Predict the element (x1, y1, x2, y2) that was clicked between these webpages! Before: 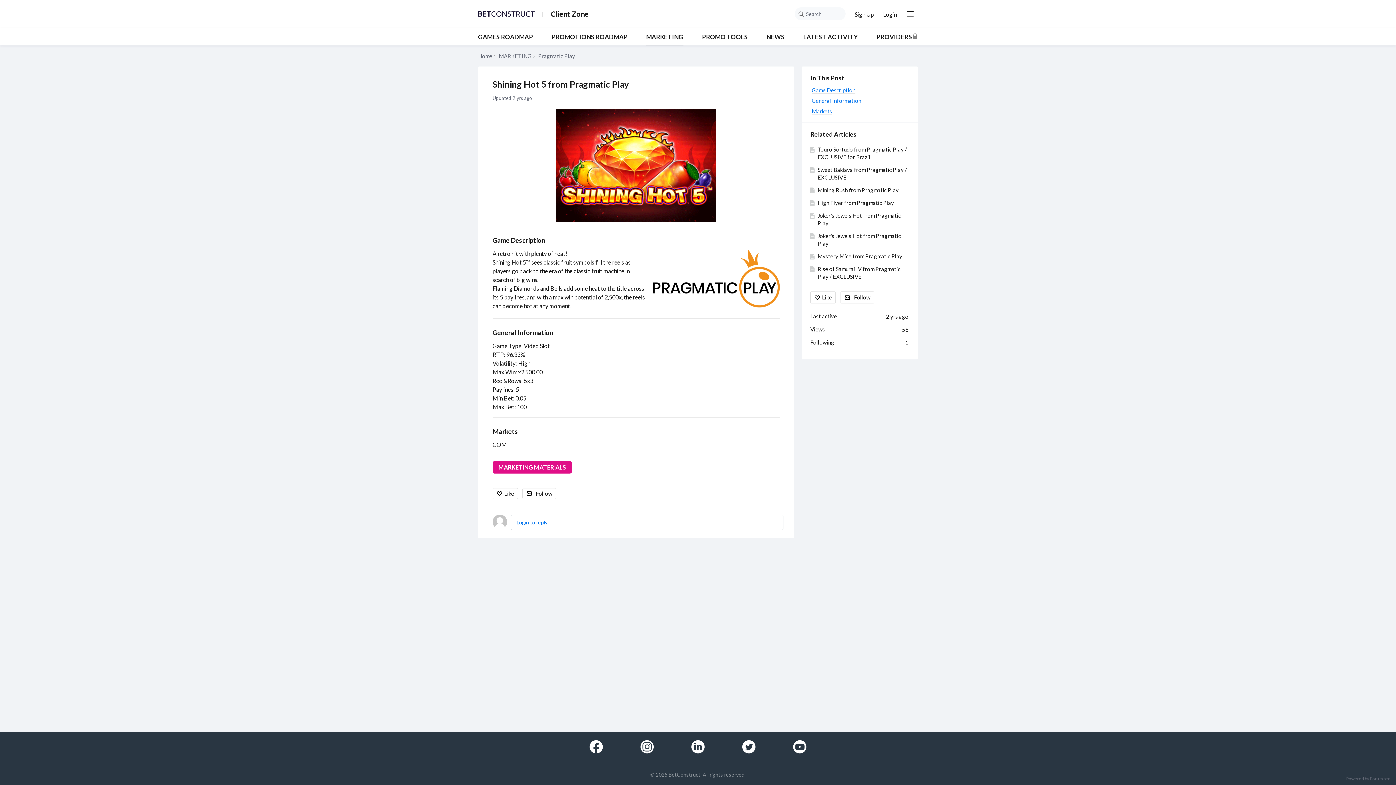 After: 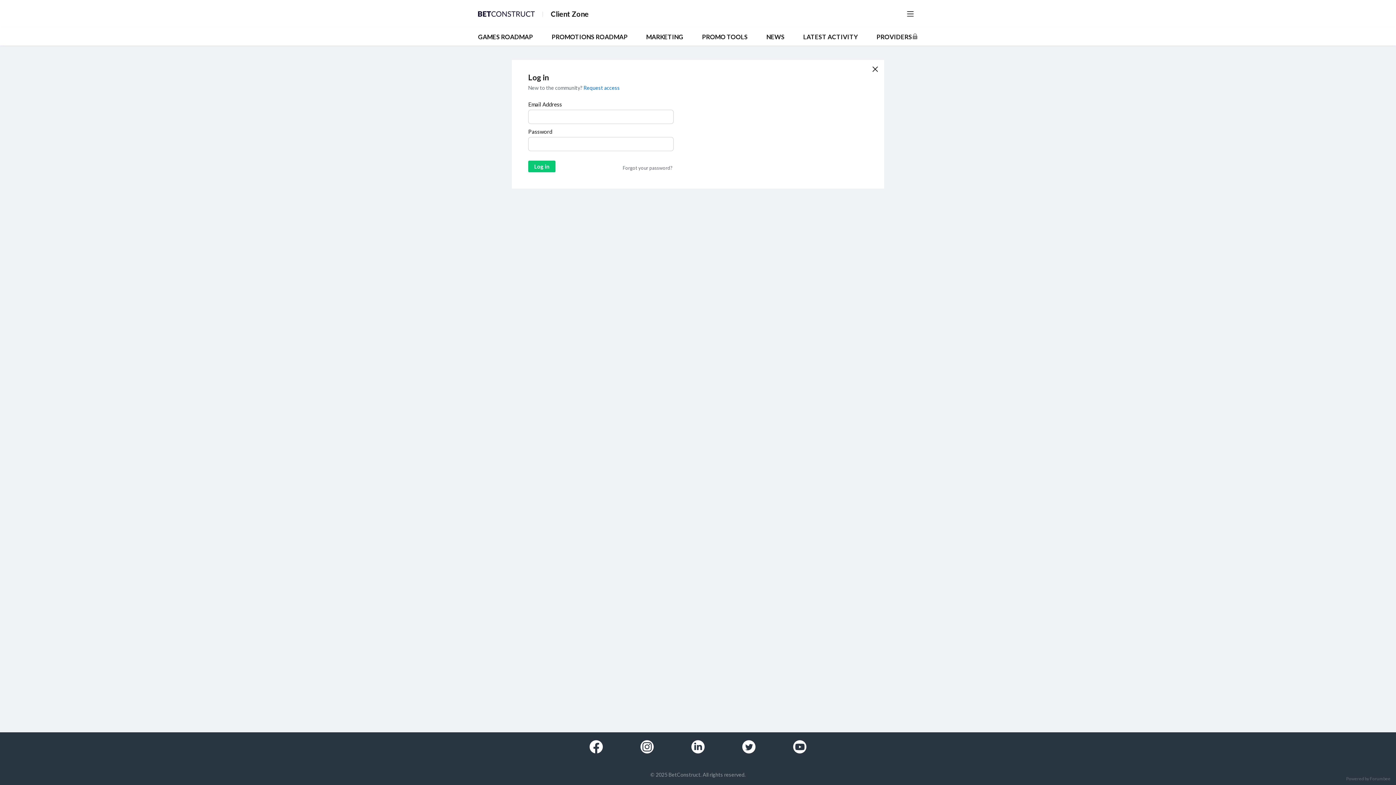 Action: label: Follow bbox: (840, 291, 874, 303)